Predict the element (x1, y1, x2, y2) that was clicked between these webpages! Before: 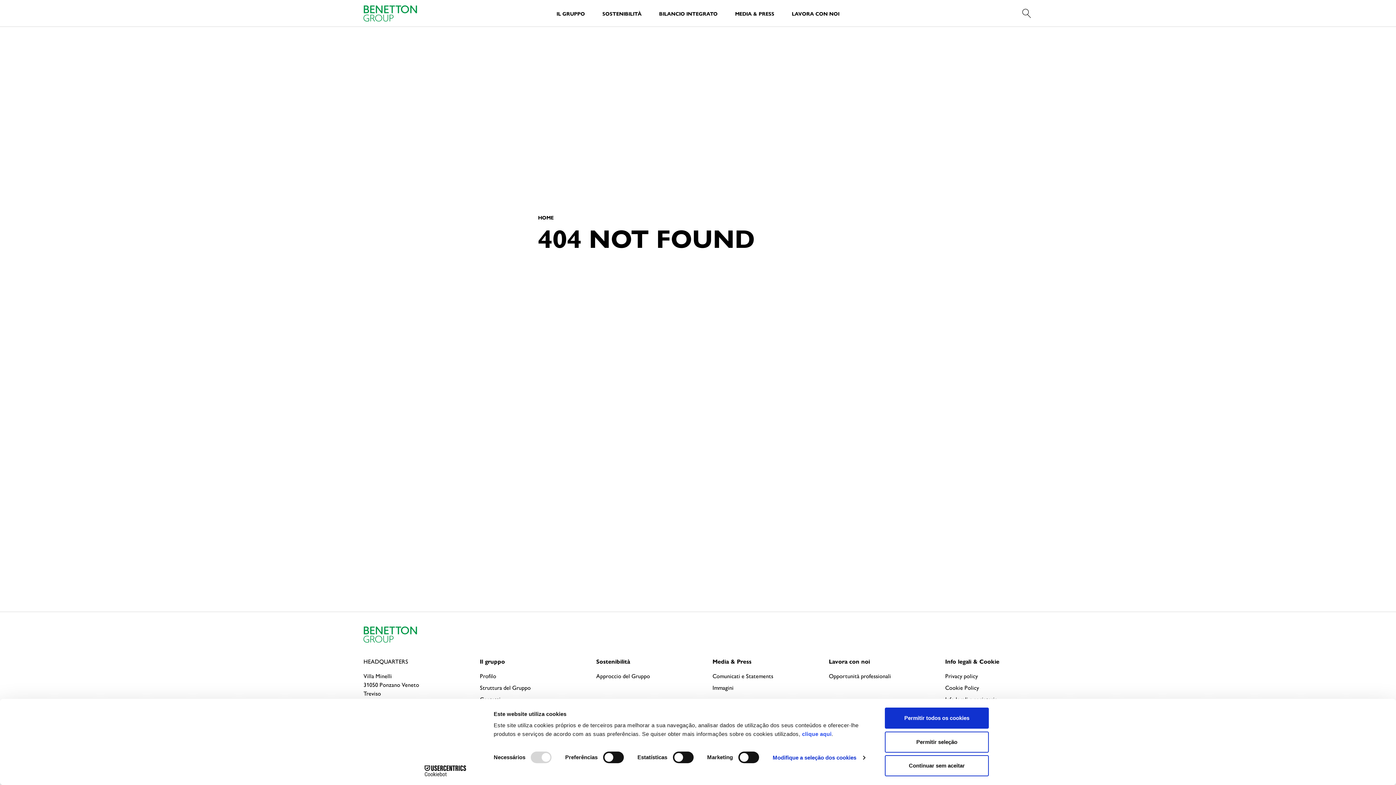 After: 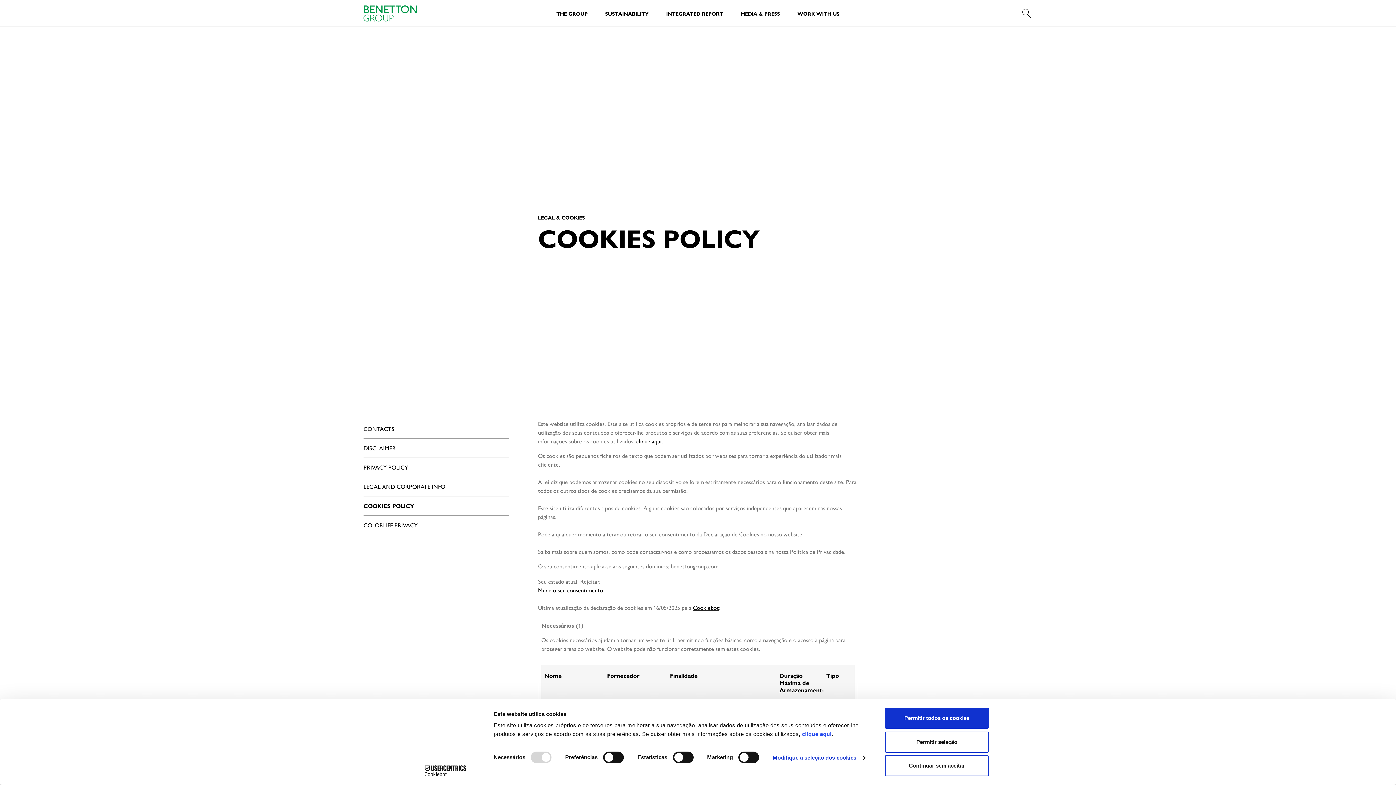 Action: label: clique aqui bbox: (802, 731, 831, 737)